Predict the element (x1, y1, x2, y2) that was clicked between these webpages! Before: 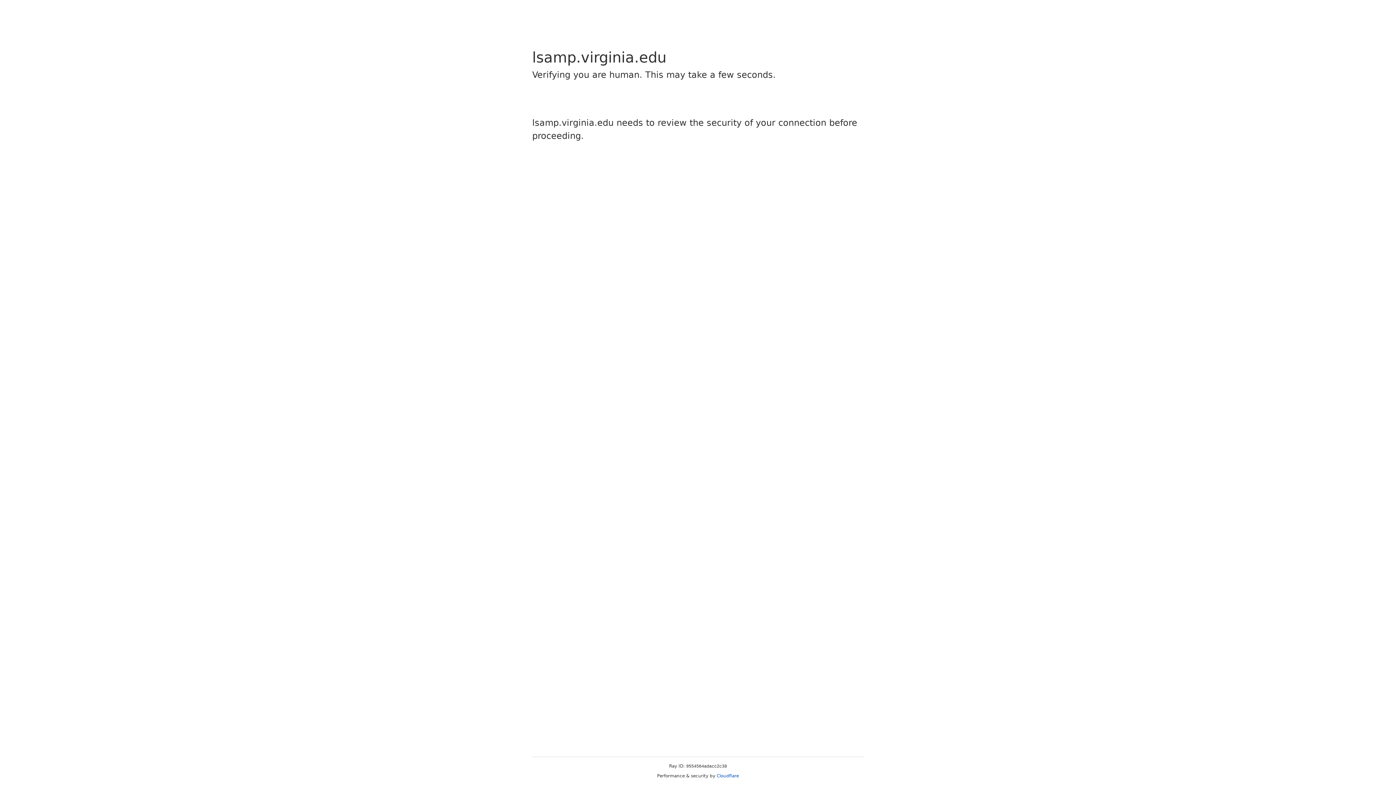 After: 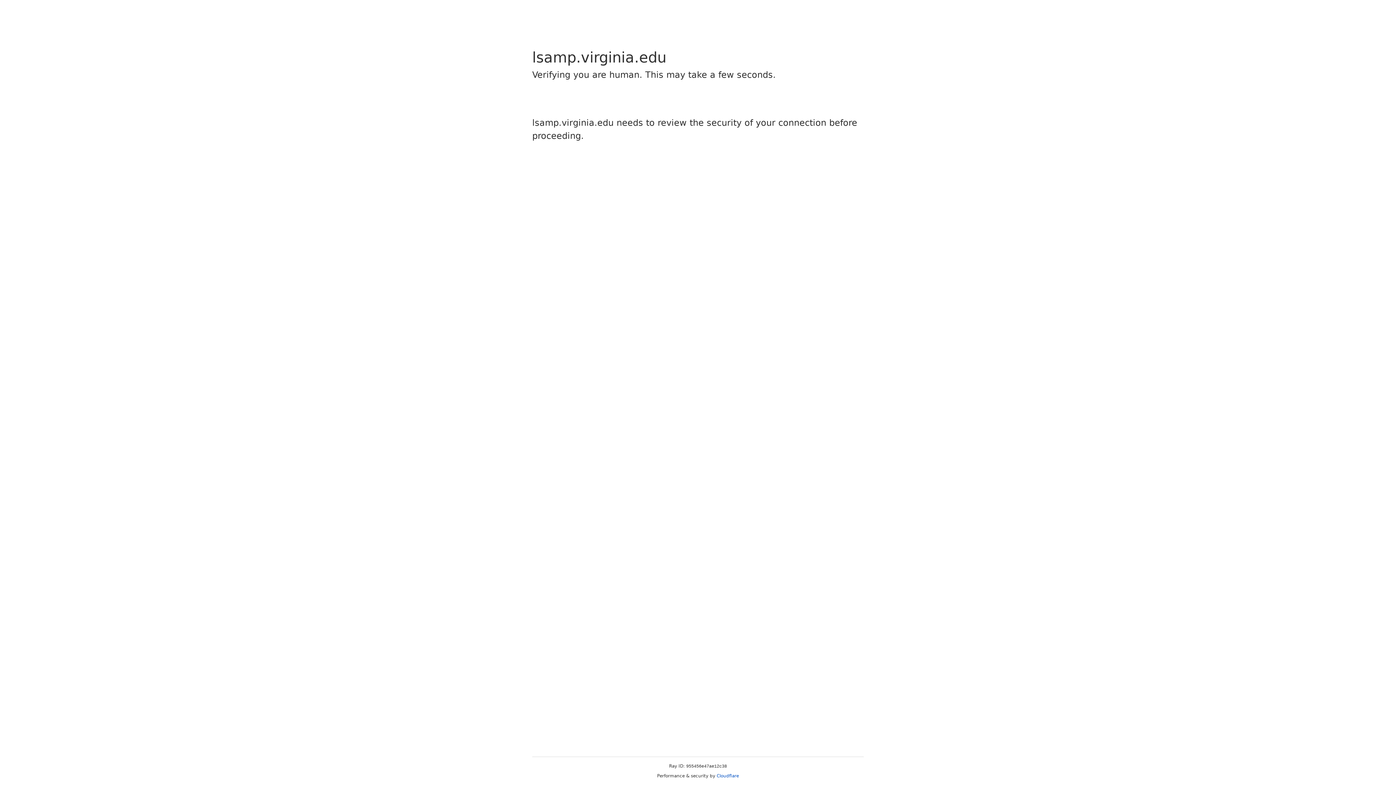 Action: label: Cloudflare bbox: (716, 773, 739, 778)